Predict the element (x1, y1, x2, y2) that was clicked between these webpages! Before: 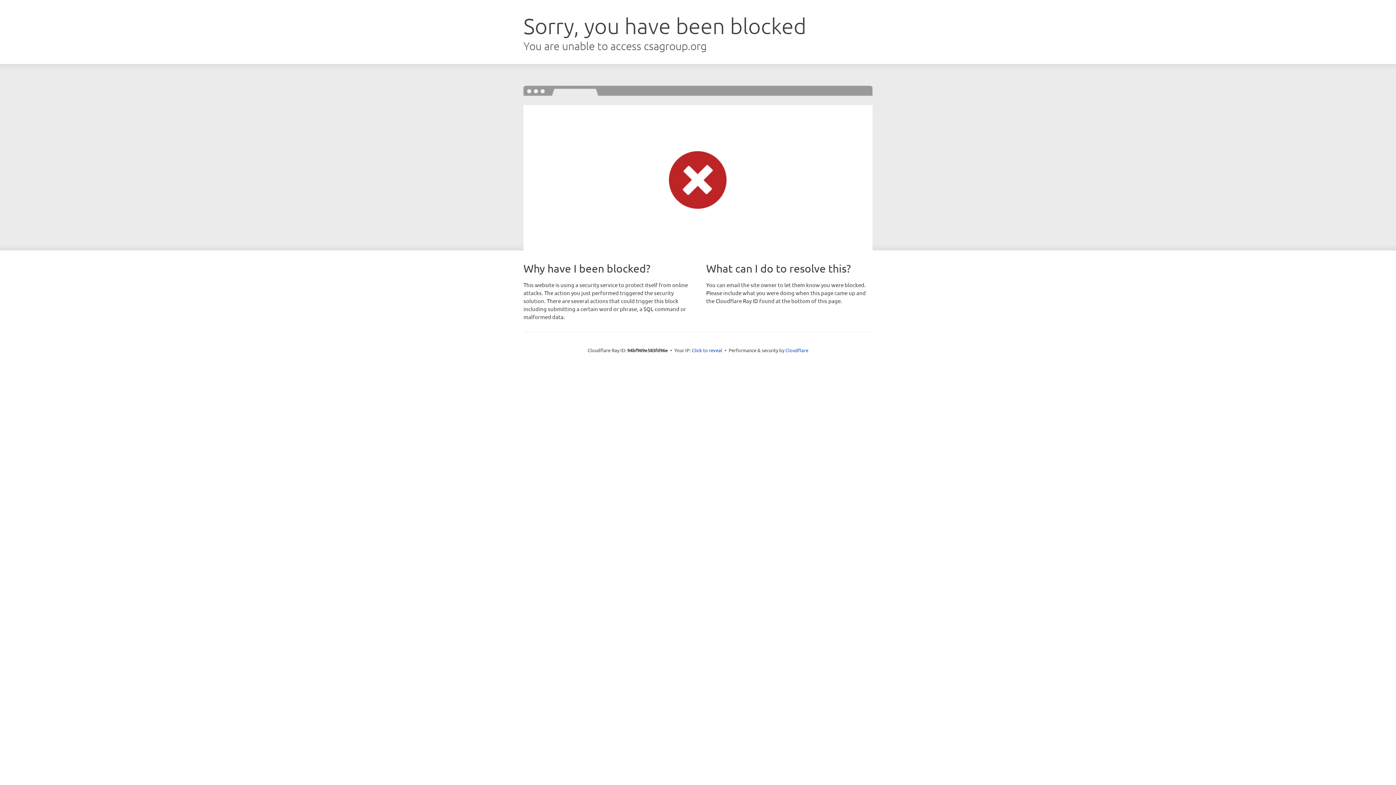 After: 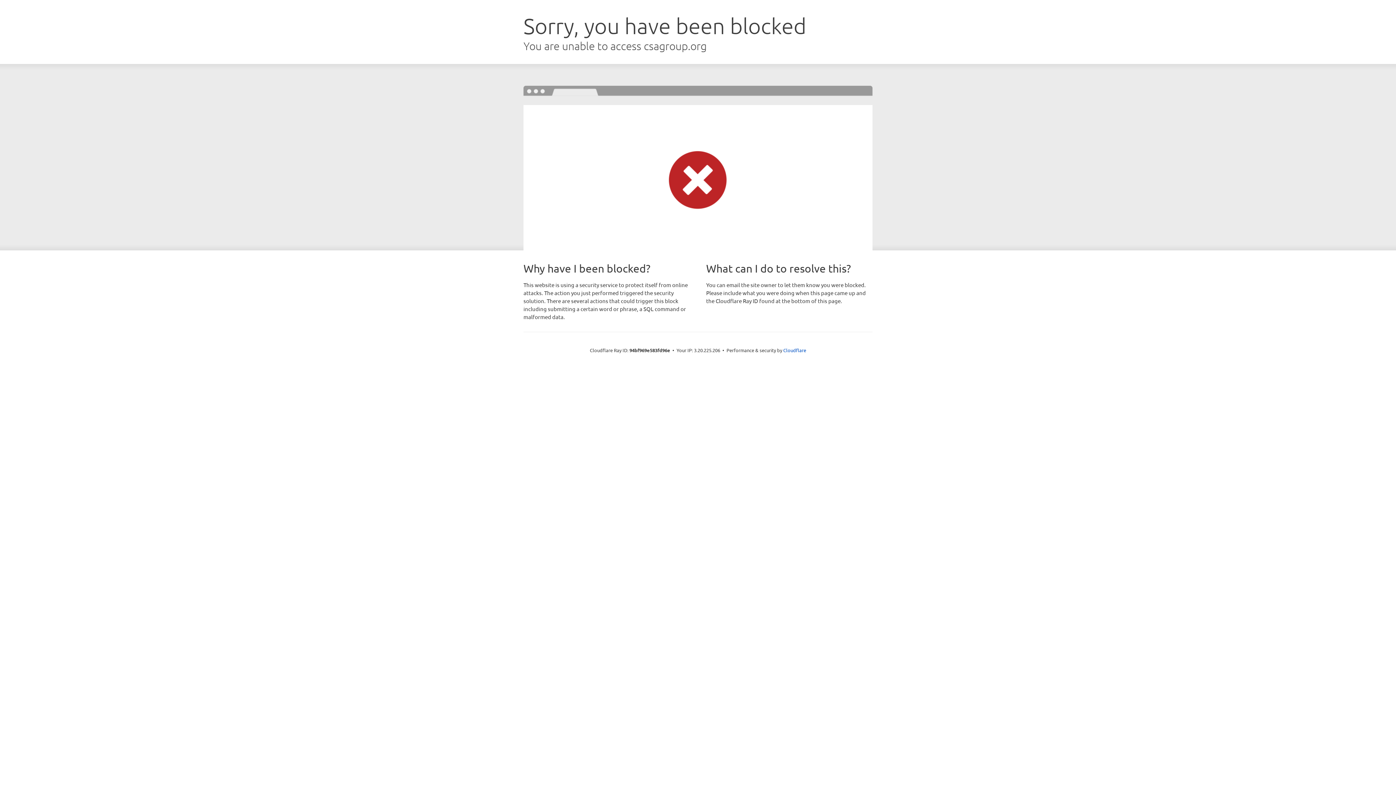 Action: bbox: (692, 346, 722, 353) label: Click to reveal